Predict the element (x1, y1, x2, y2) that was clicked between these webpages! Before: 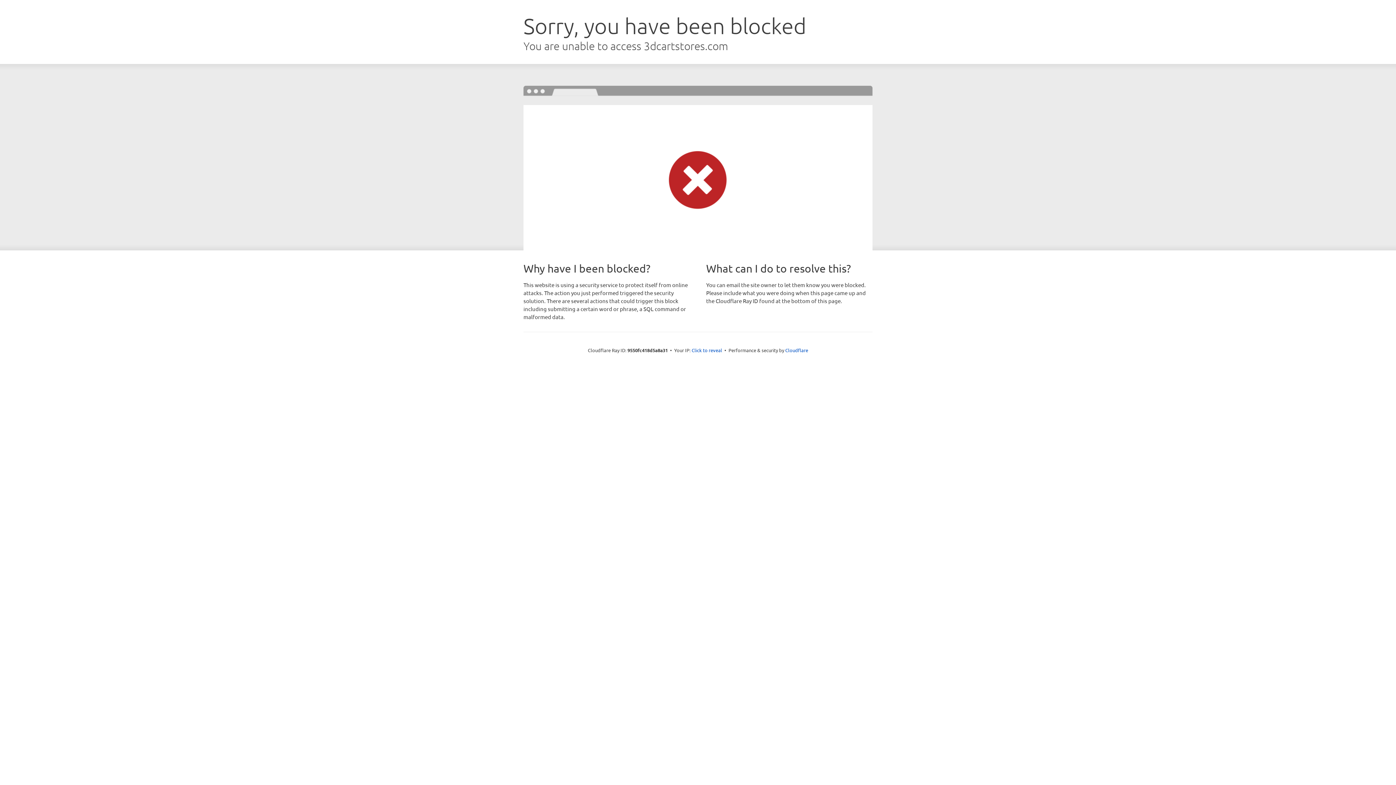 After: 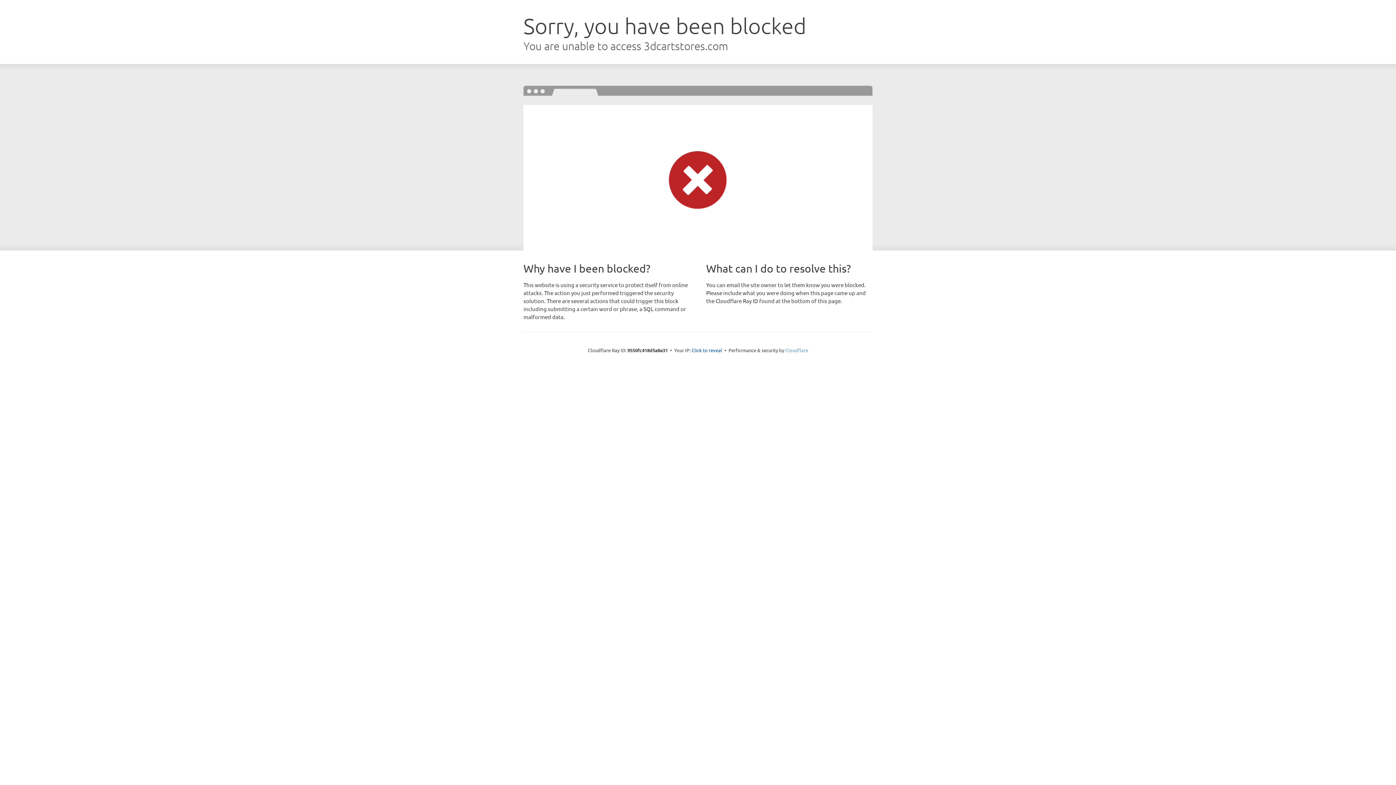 Action: bbox: (785, 347, 808, 353) label: Cloudflare